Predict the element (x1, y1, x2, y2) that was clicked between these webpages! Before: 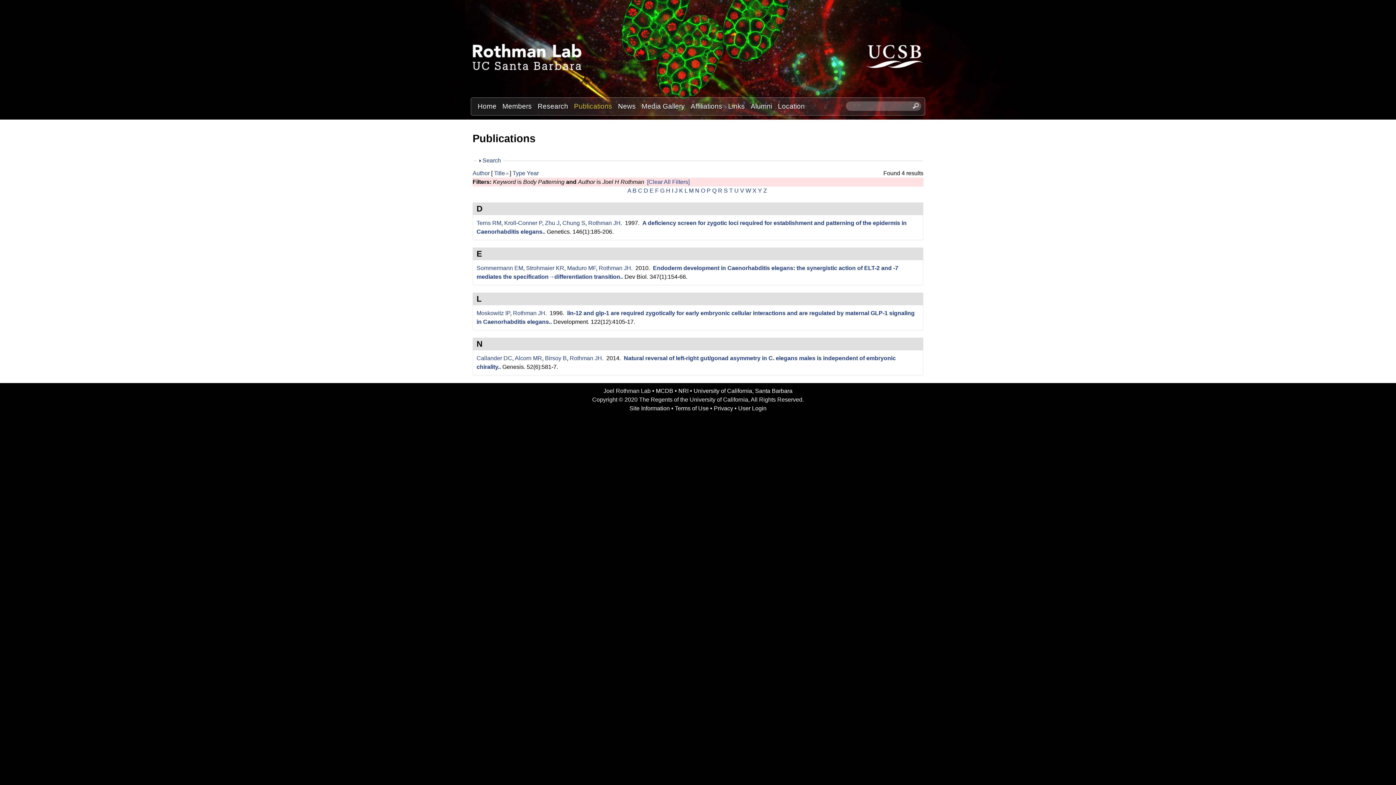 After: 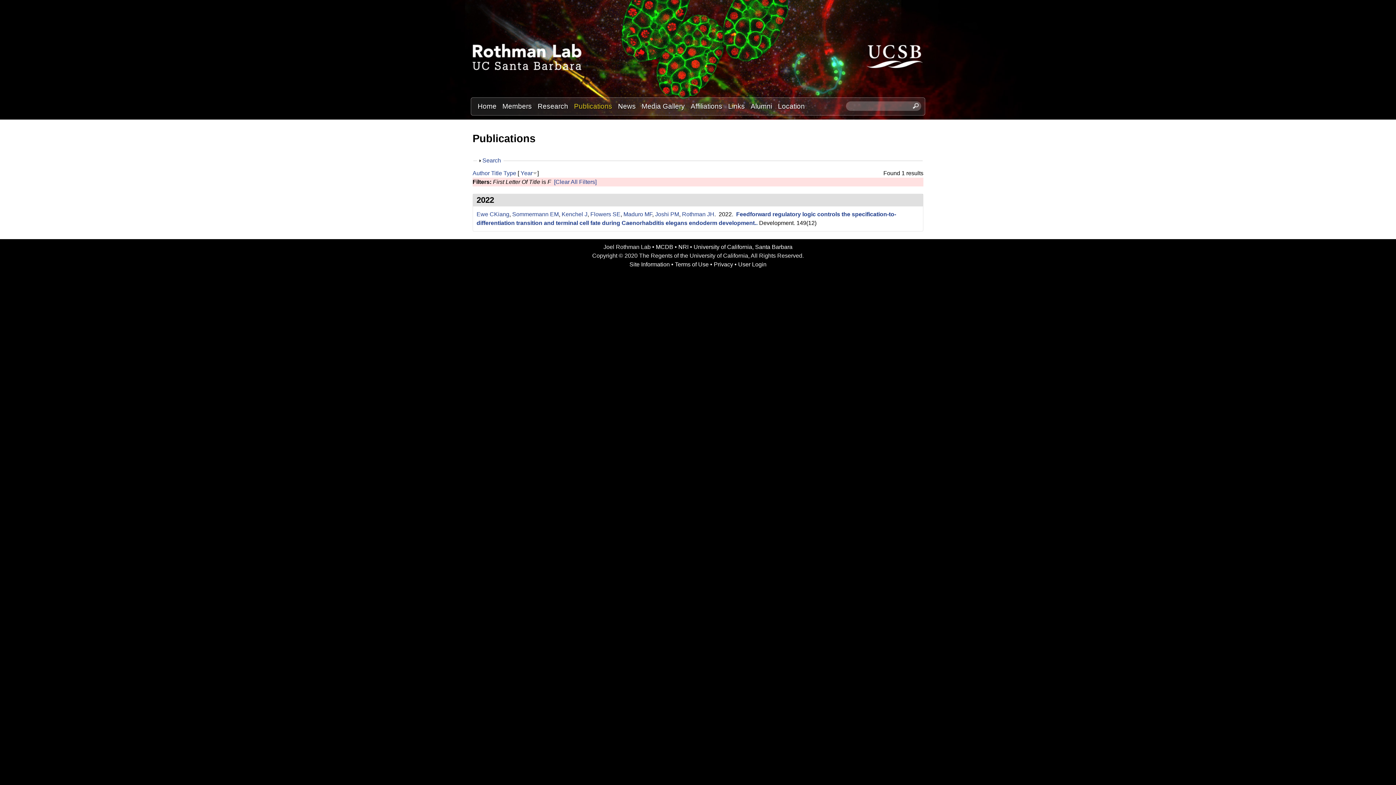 Action: bbox: (655, 187, 658, 193) label: F